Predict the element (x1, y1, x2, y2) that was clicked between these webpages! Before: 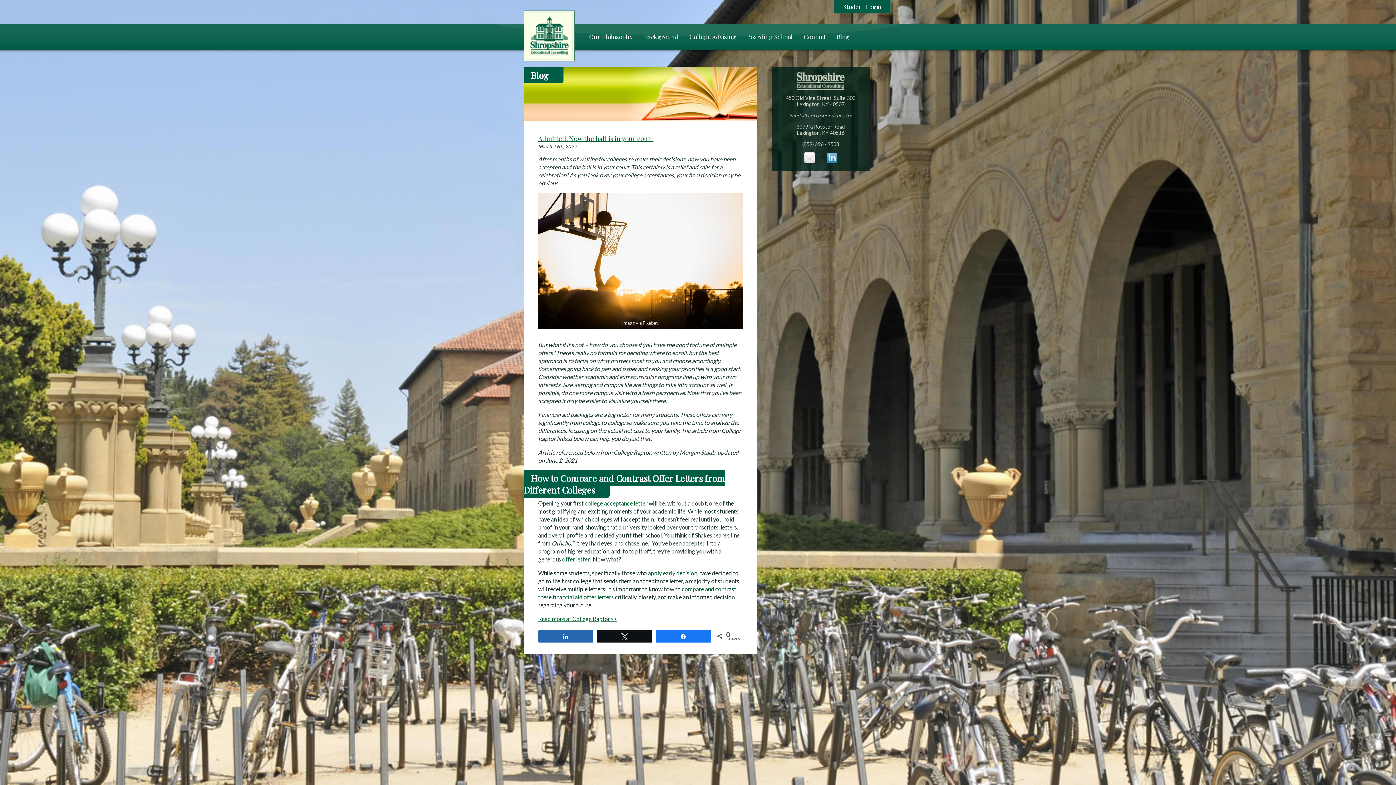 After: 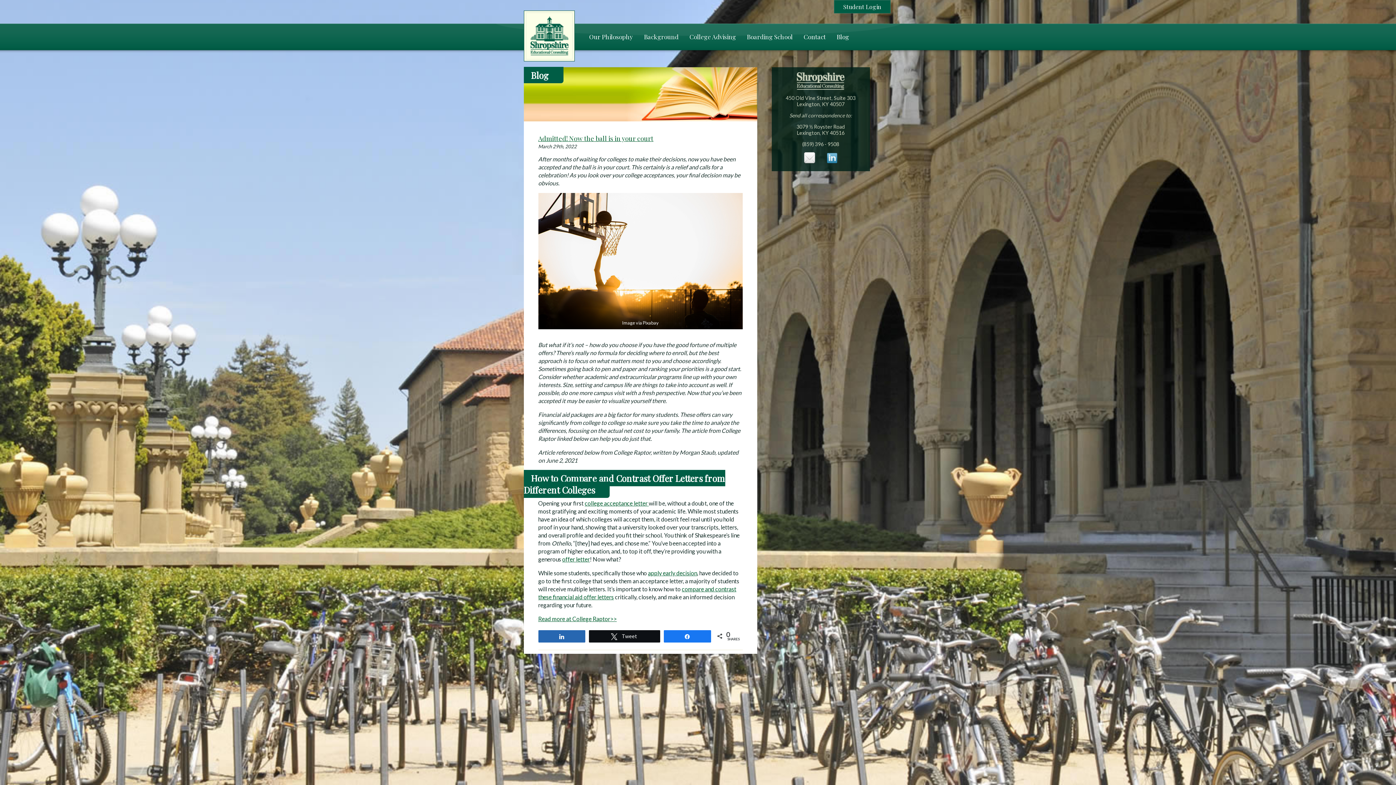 Action: bbox: (597, 630, 651, 641) label: Tweet